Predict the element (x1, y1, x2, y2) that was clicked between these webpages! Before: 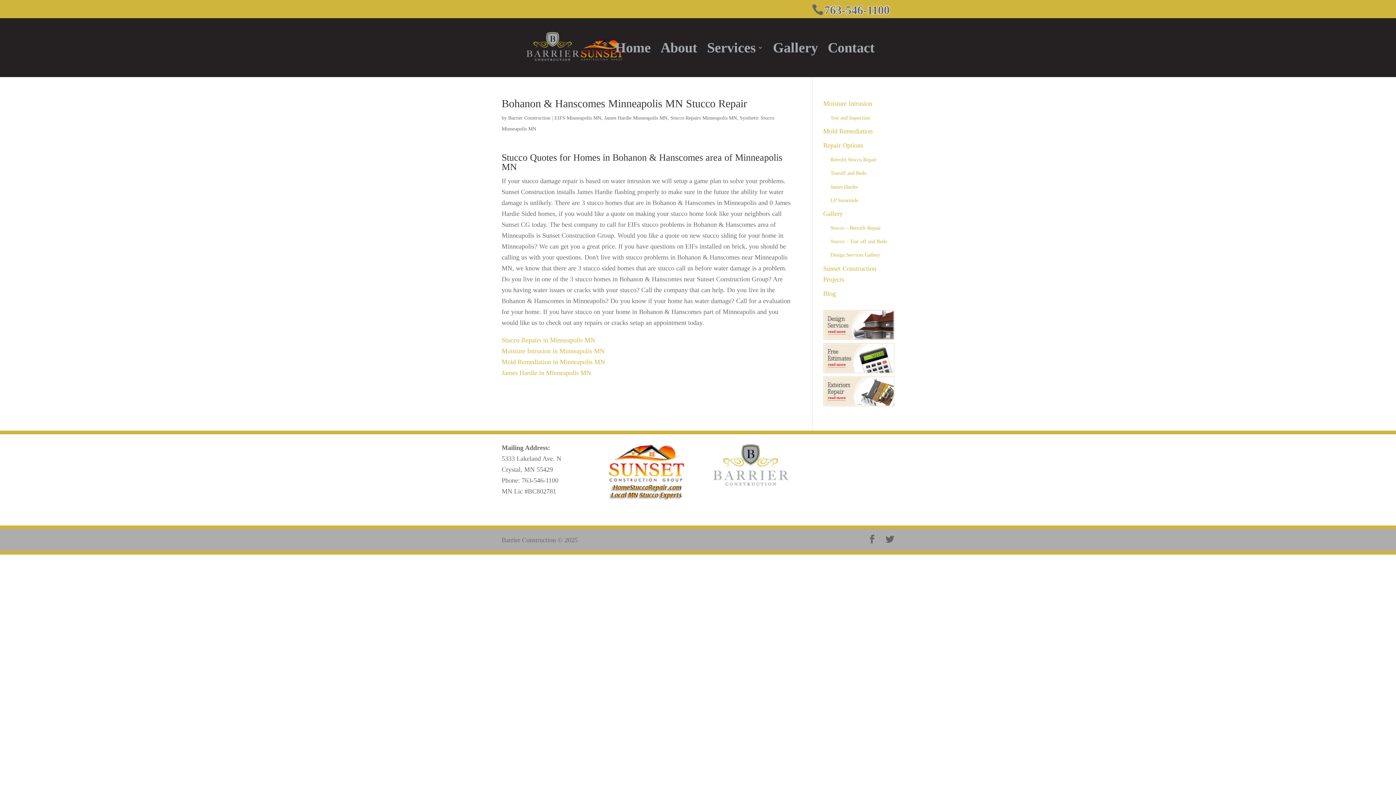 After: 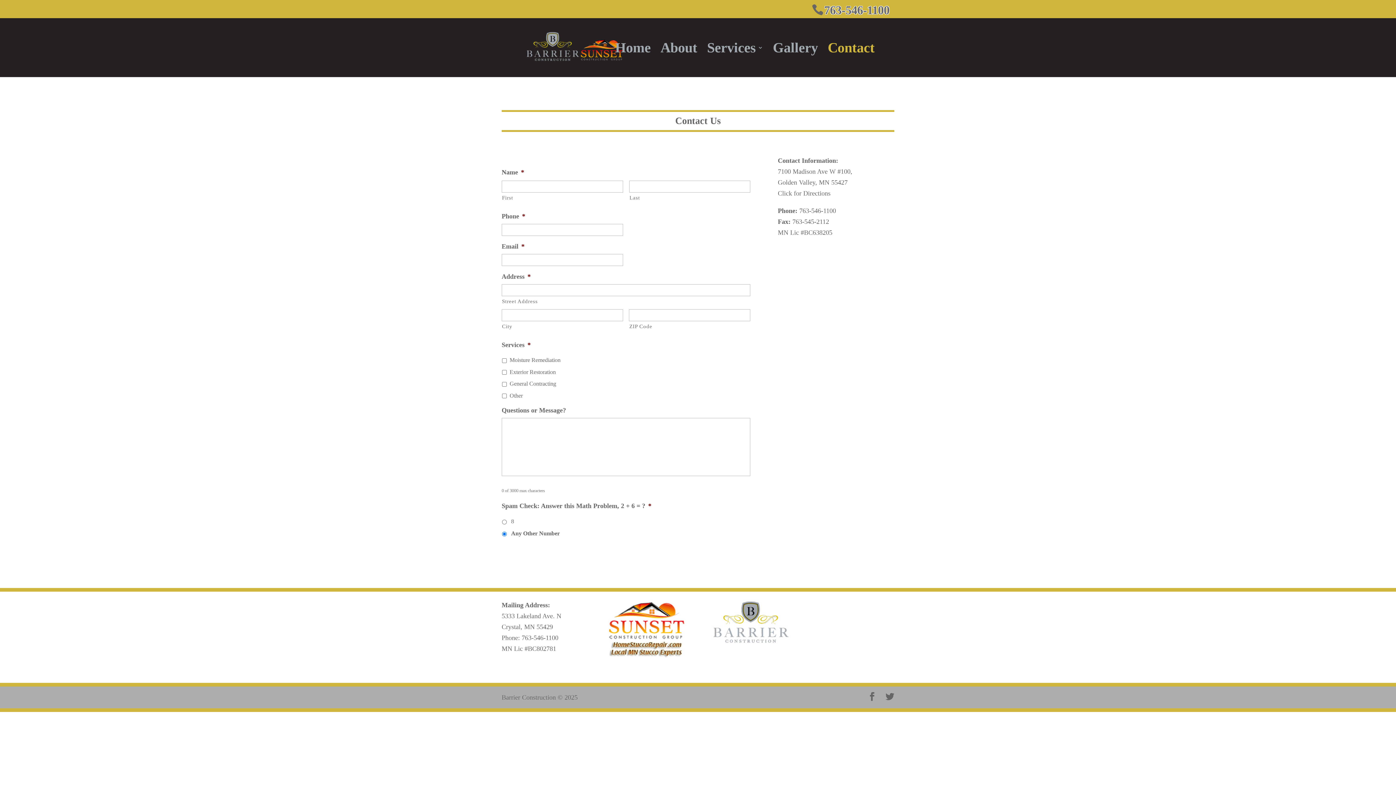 Action: bbox: (828, 45, 874, 77) label: Contact